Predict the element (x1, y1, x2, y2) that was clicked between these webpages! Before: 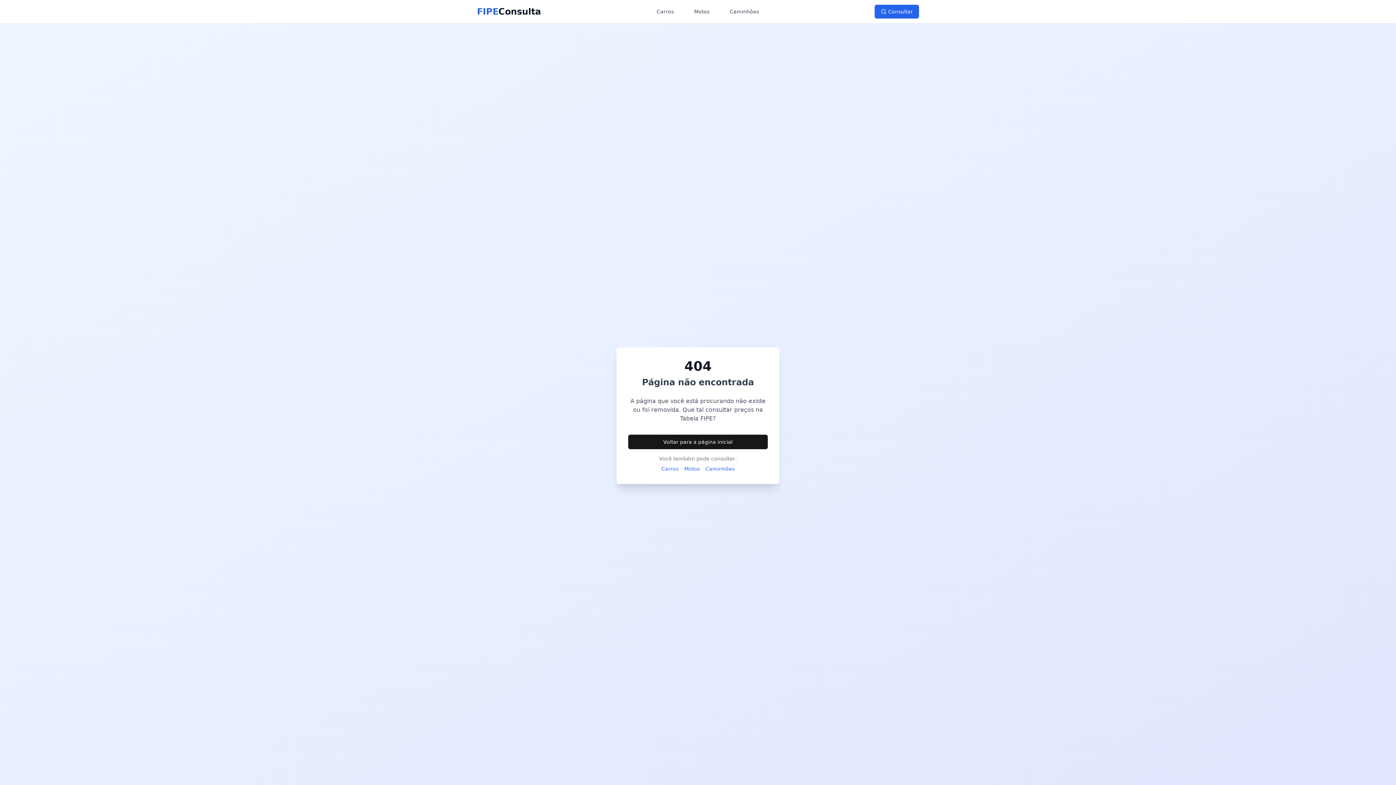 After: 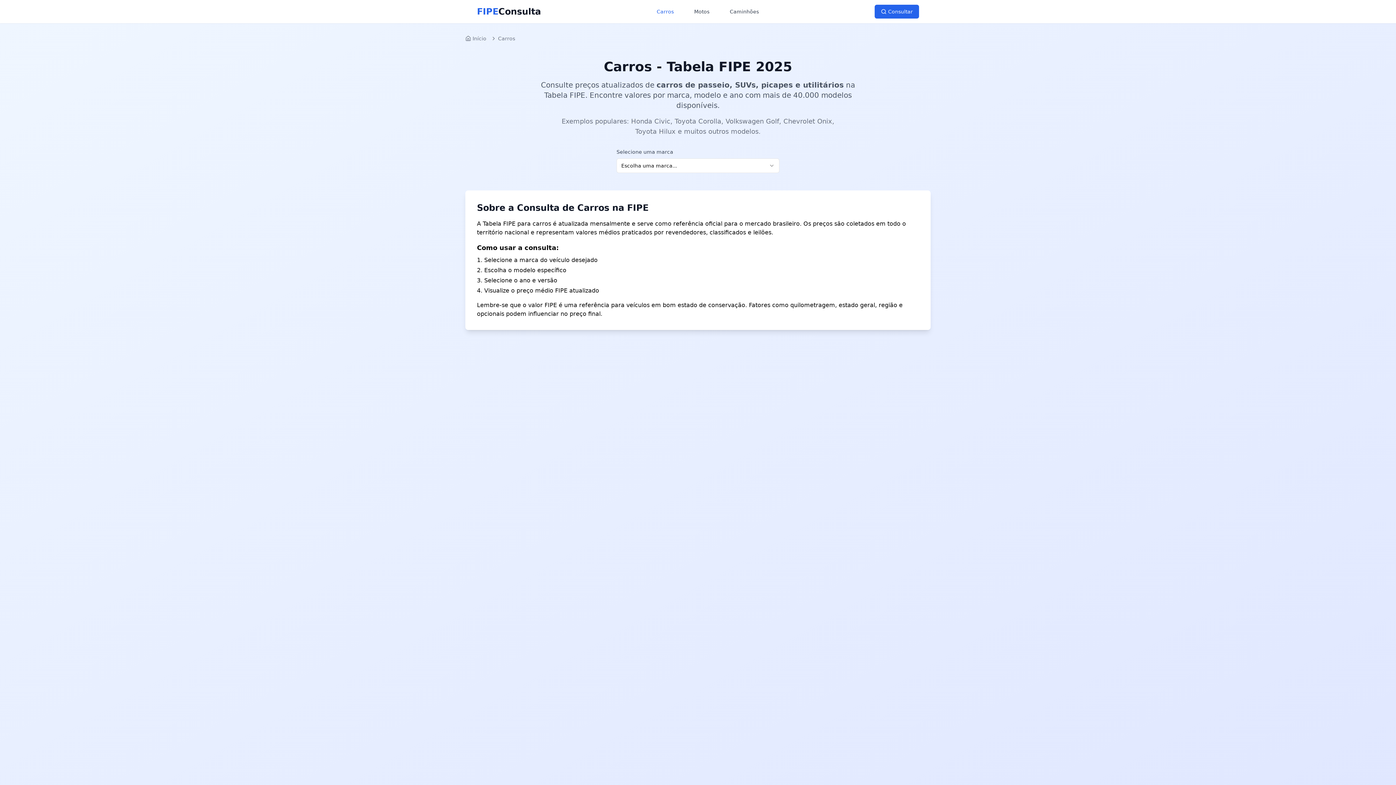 Action: bbox: (652, 5, 678, 18) label: Carros